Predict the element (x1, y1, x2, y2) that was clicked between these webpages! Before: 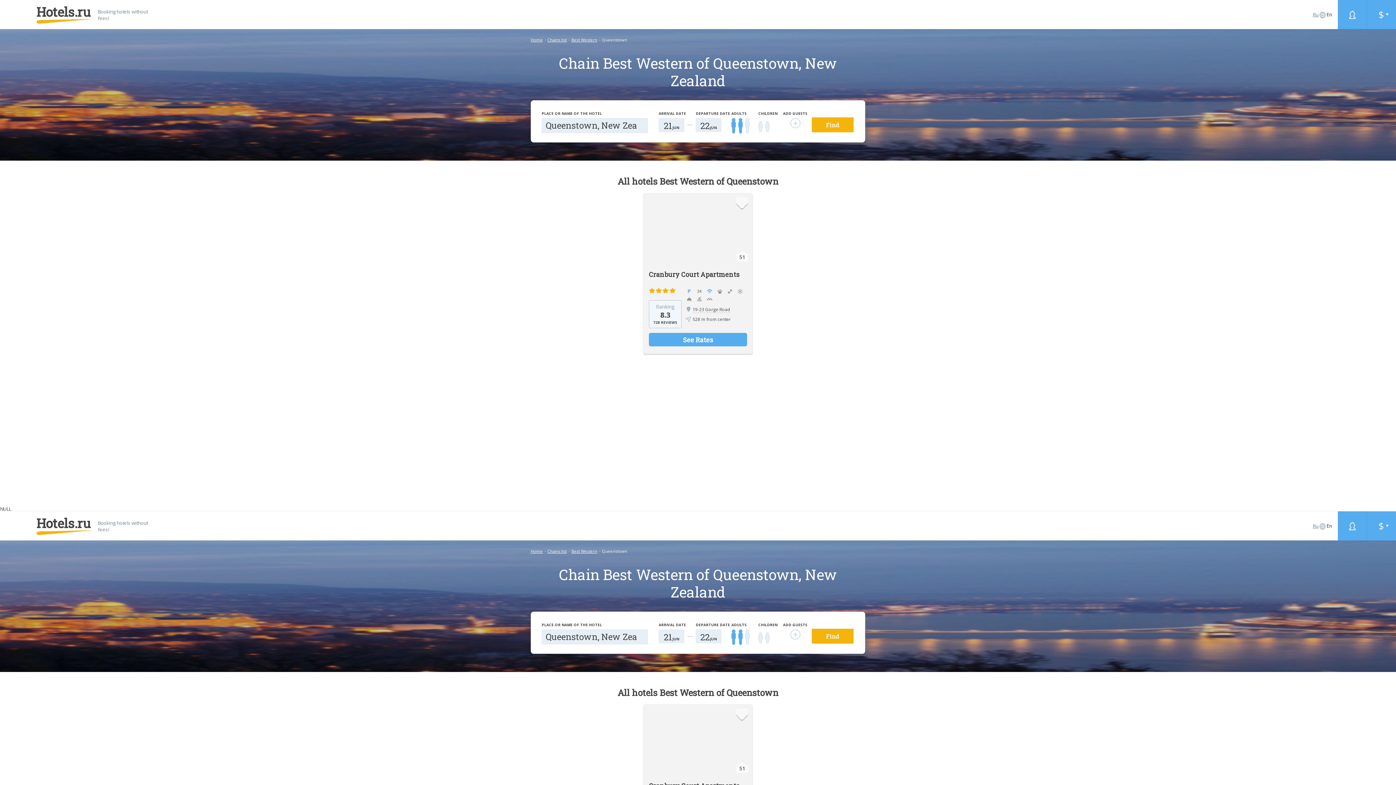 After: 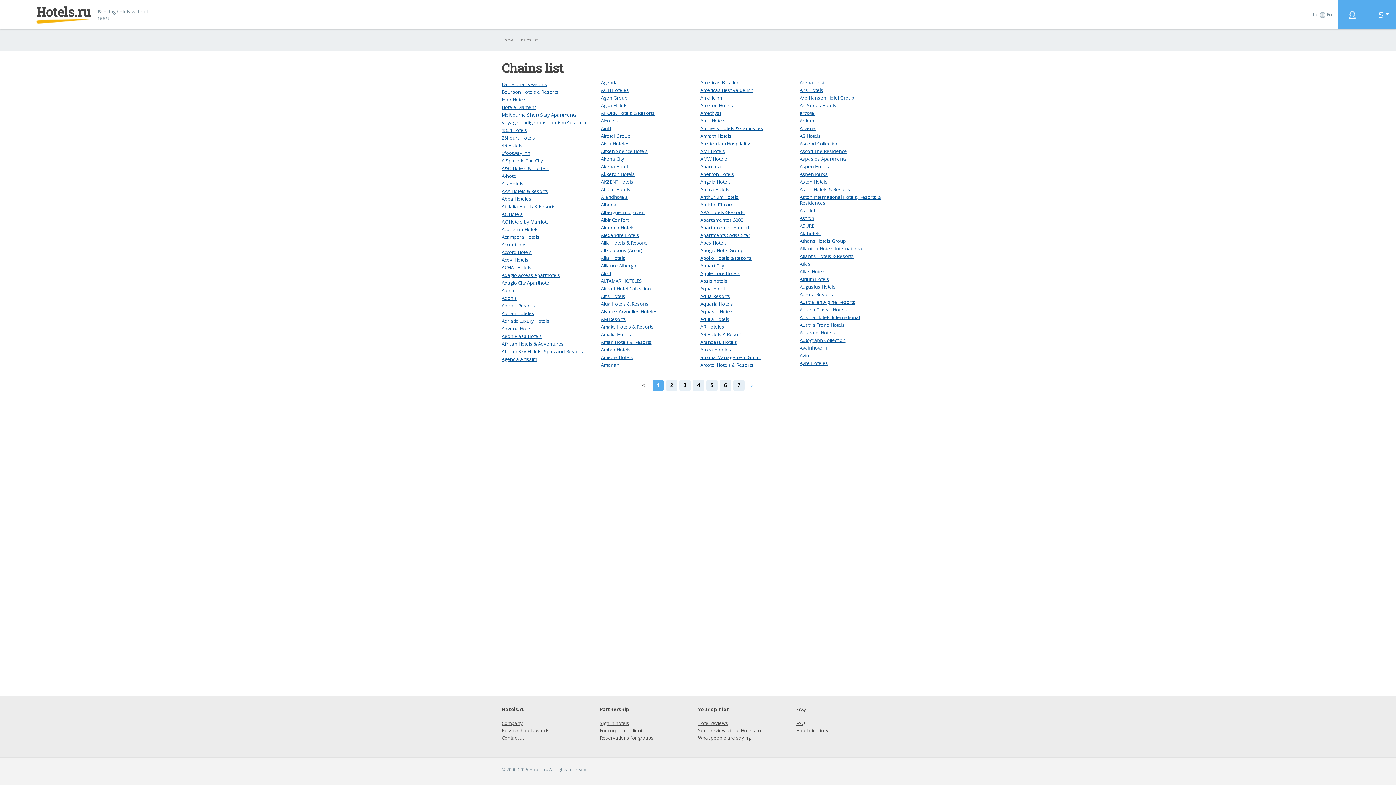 Action: label: Chains list bbox: (547, 548, 566, 554)